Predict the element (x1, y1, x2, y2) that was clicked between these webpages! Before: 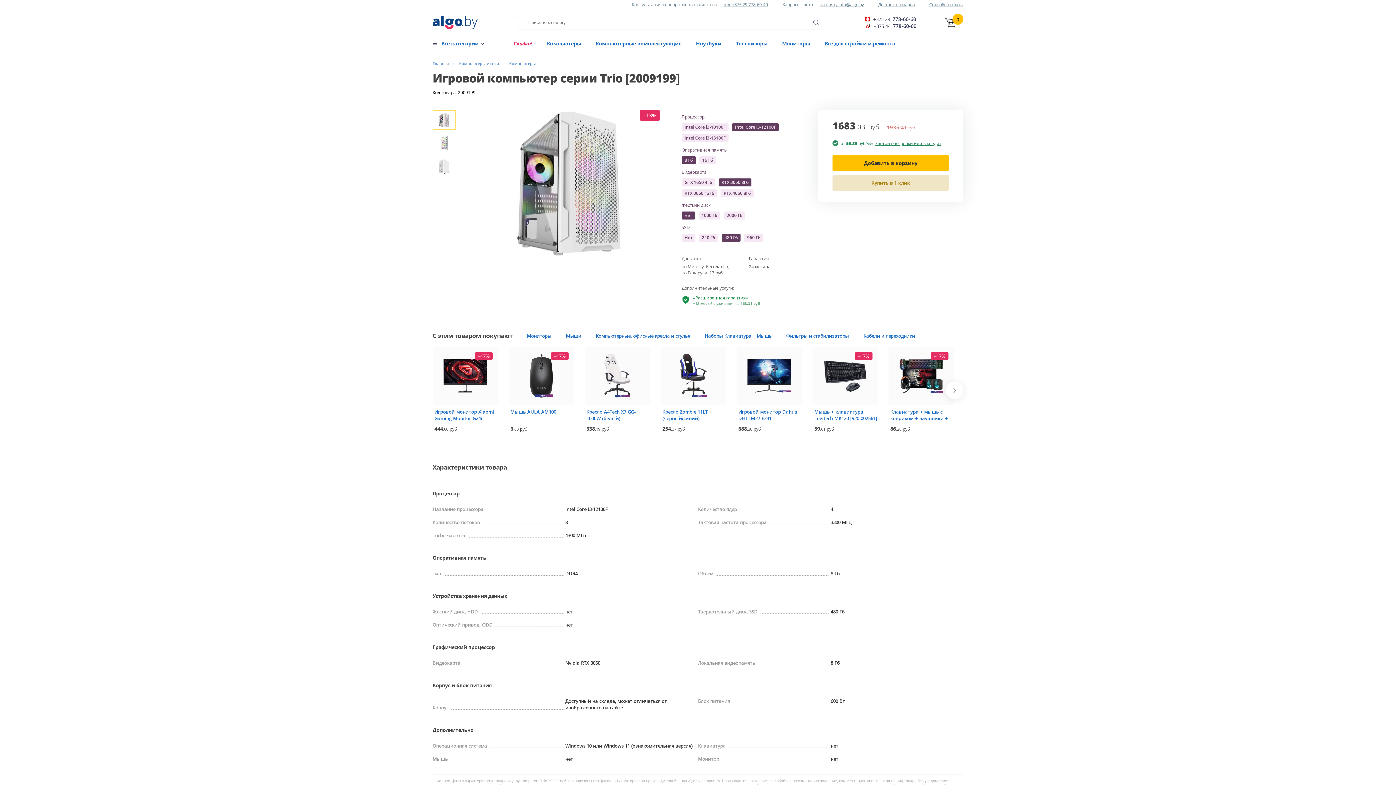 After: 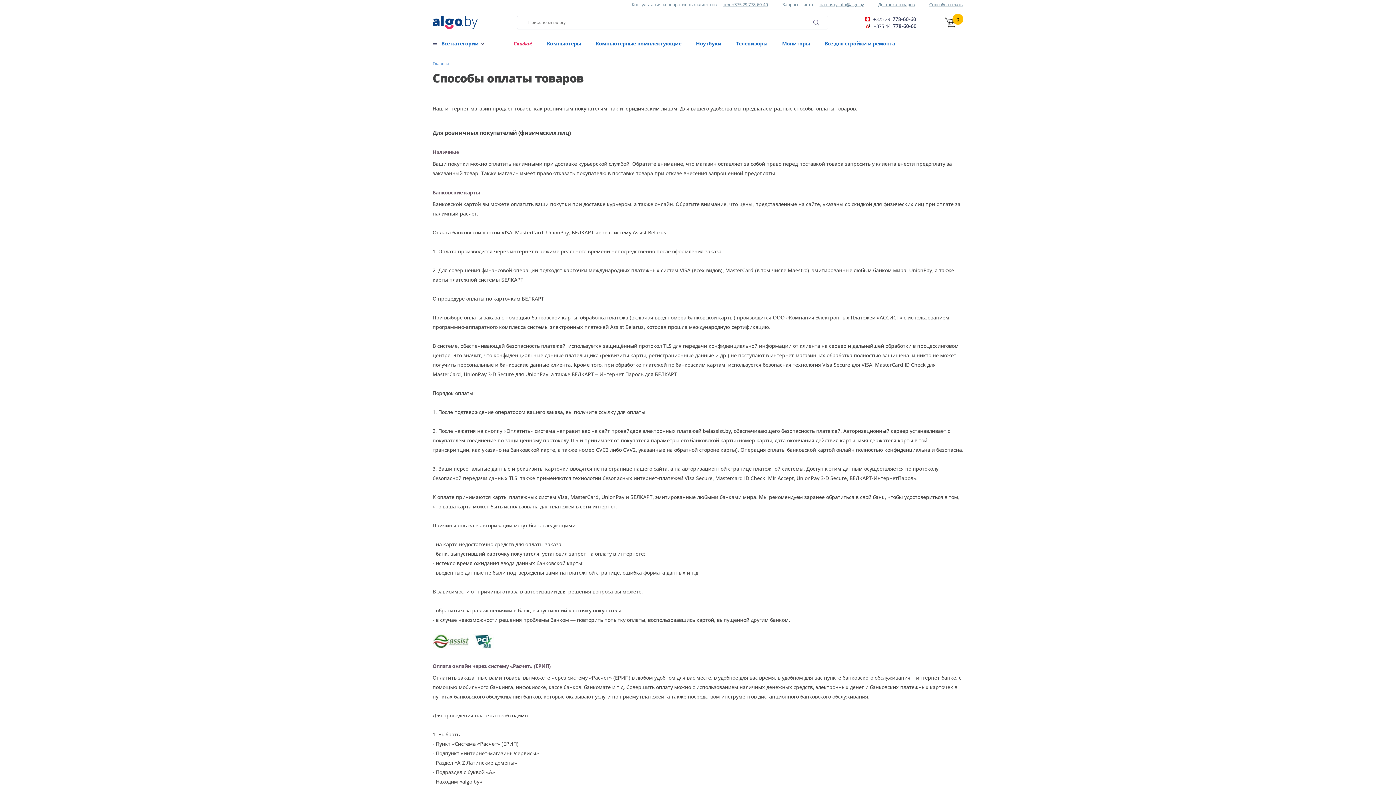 Action: bbox: (929, 1, 963, 7) label: Способы оплаты